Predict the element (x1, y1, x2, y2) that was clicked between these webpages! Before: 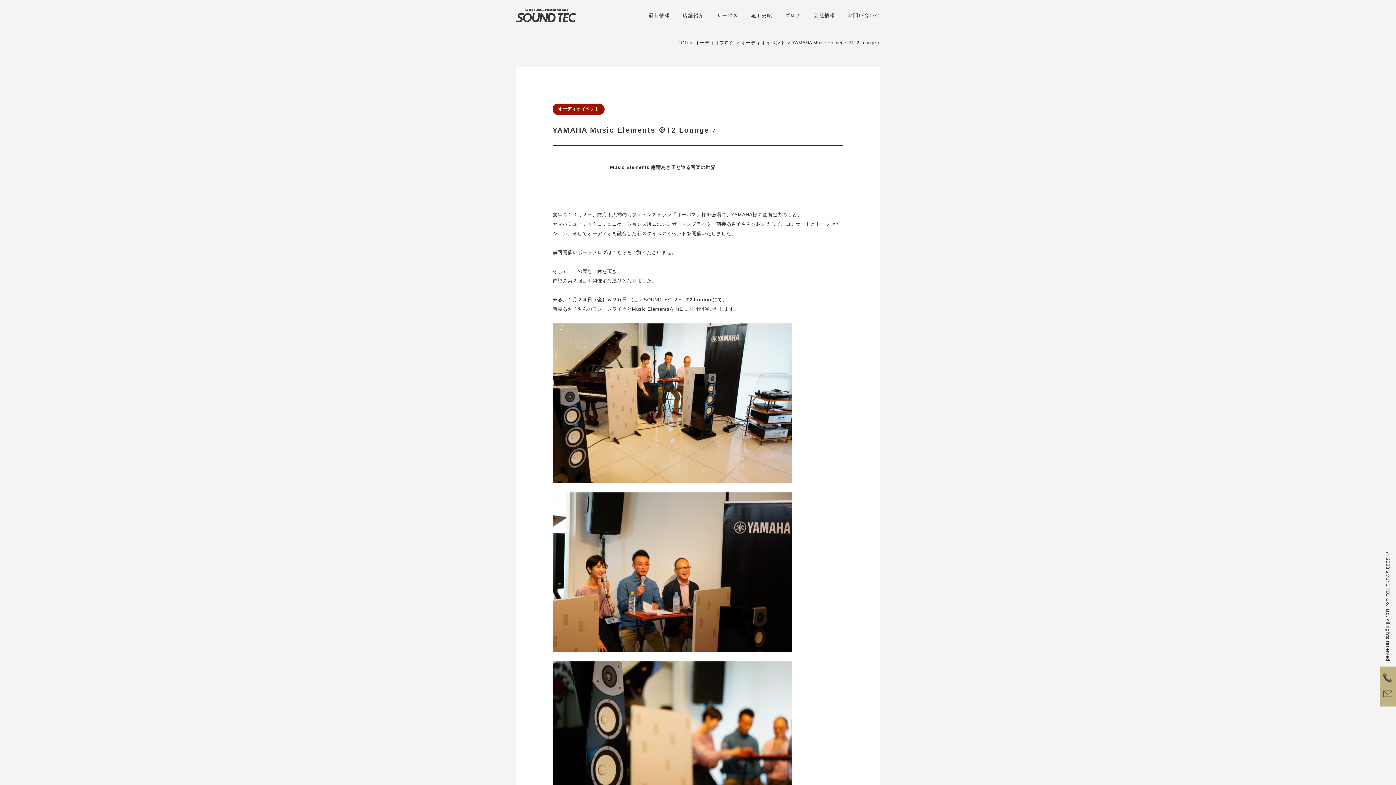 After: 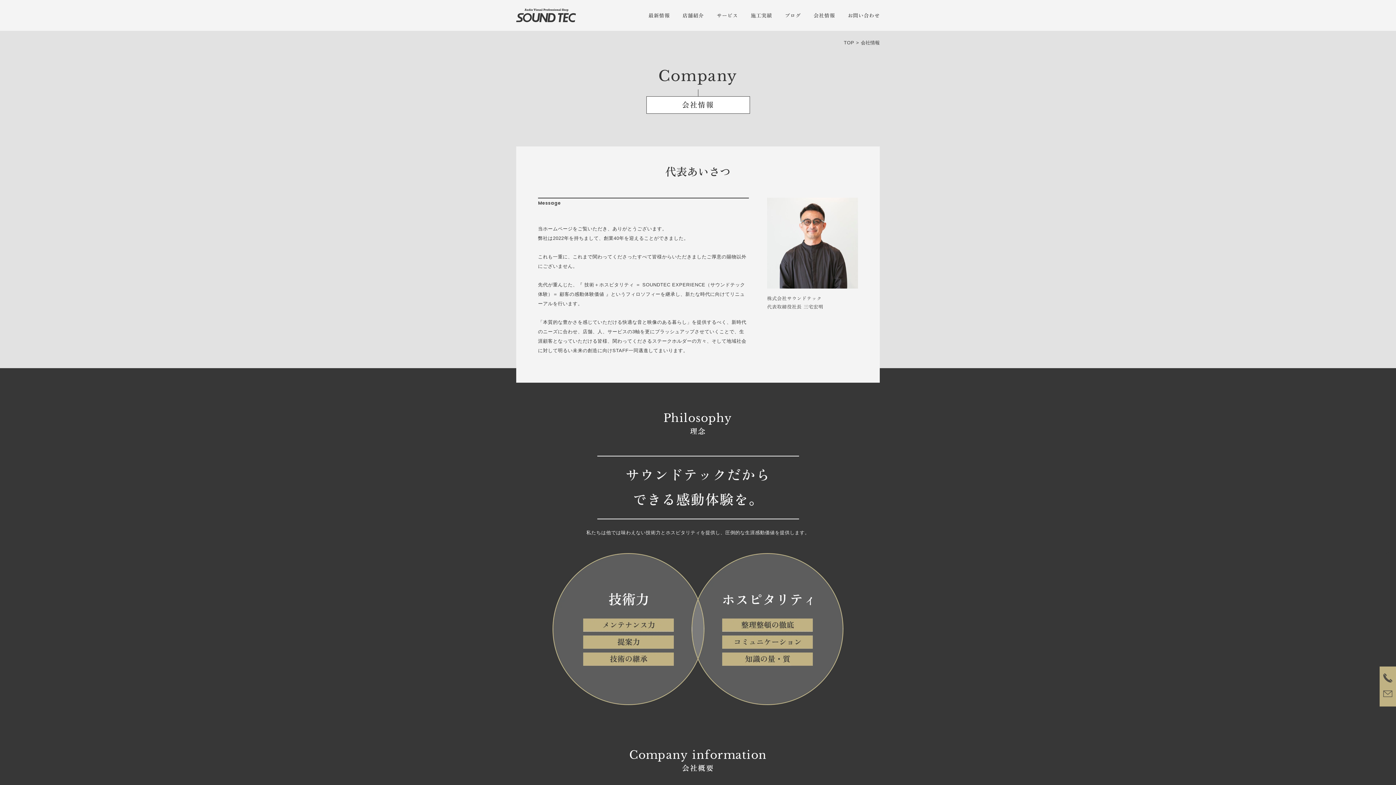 Action: label: 会社情報 bbox: (813, 11, 835, 18)